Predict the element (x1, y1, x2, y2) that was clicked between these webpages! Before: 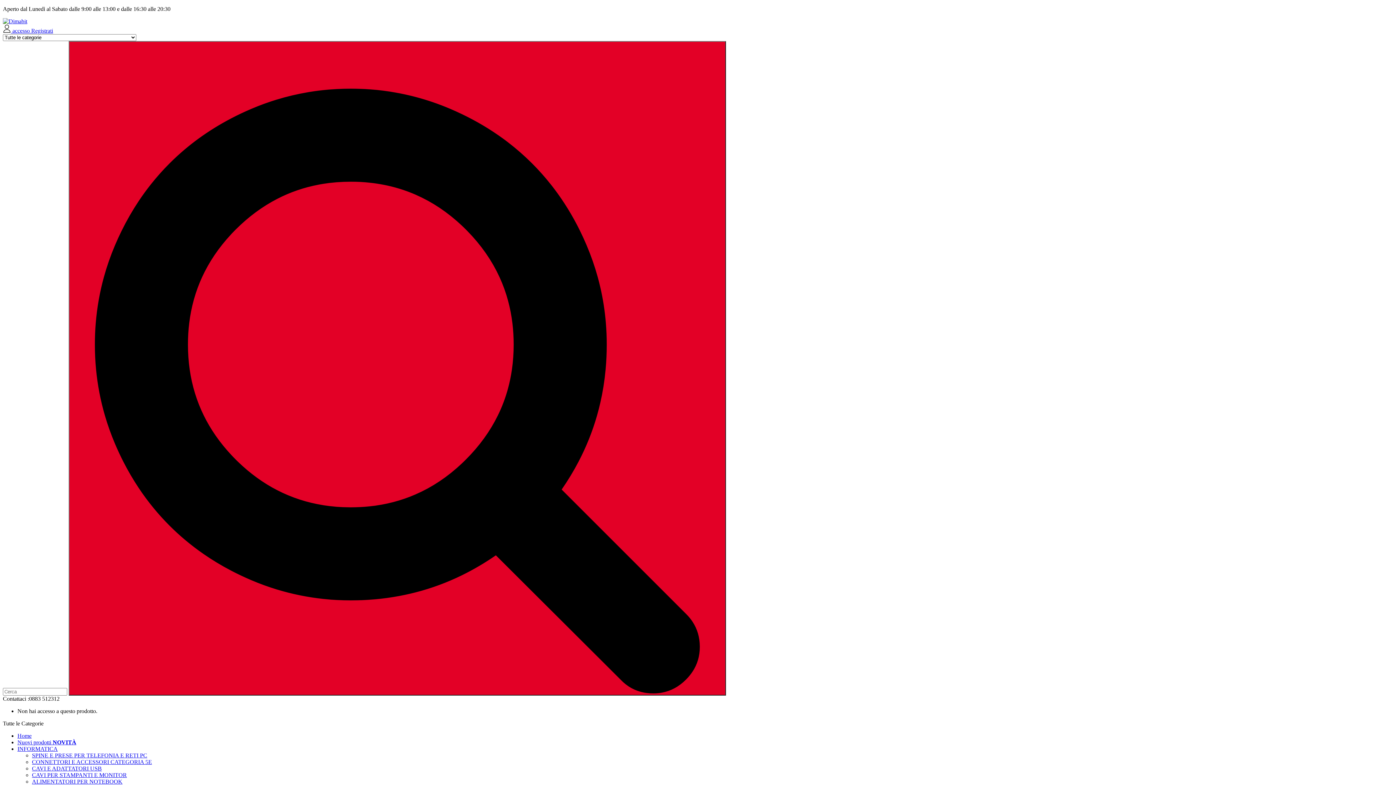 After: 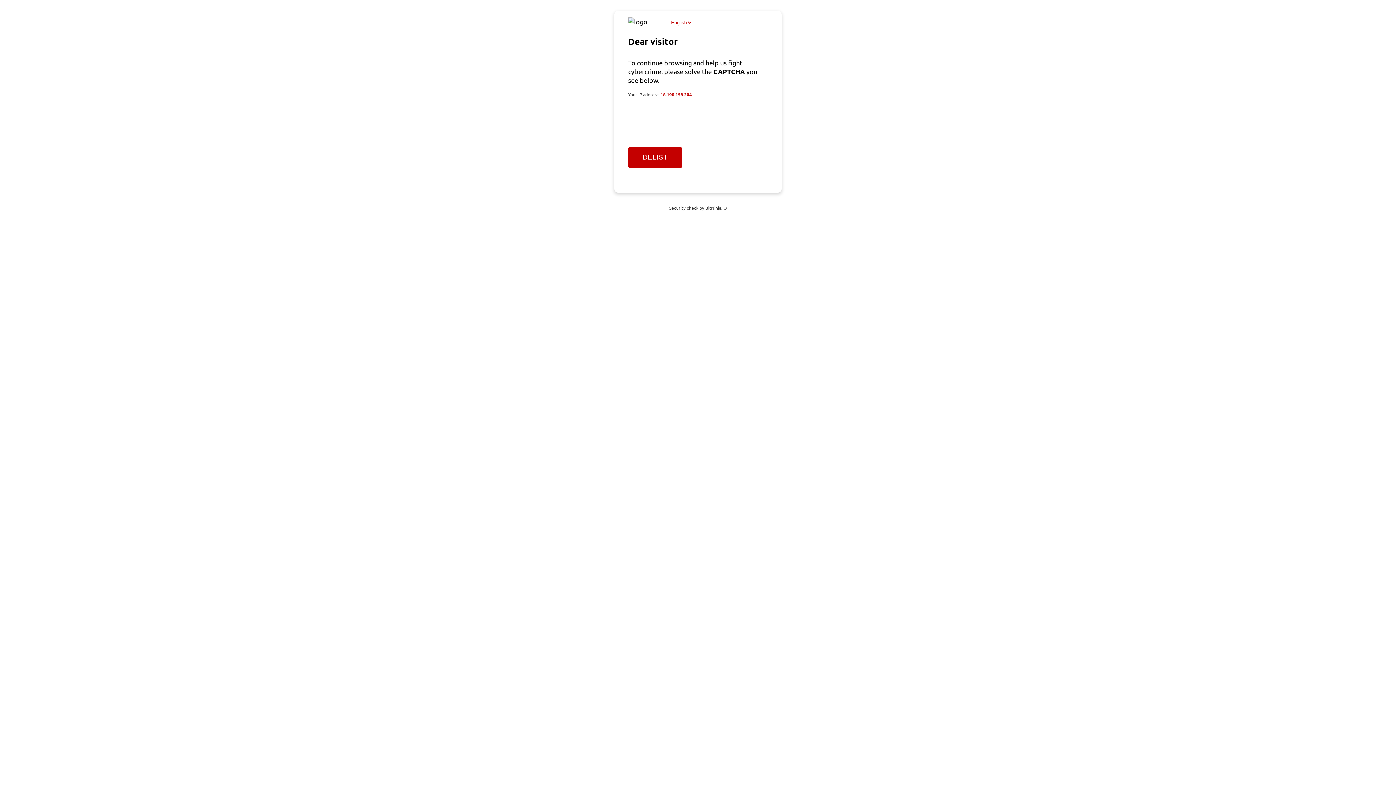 Action: bbox: (32, 778, 122, 785) label: ALIMENTATORI PER NOTEBOOK